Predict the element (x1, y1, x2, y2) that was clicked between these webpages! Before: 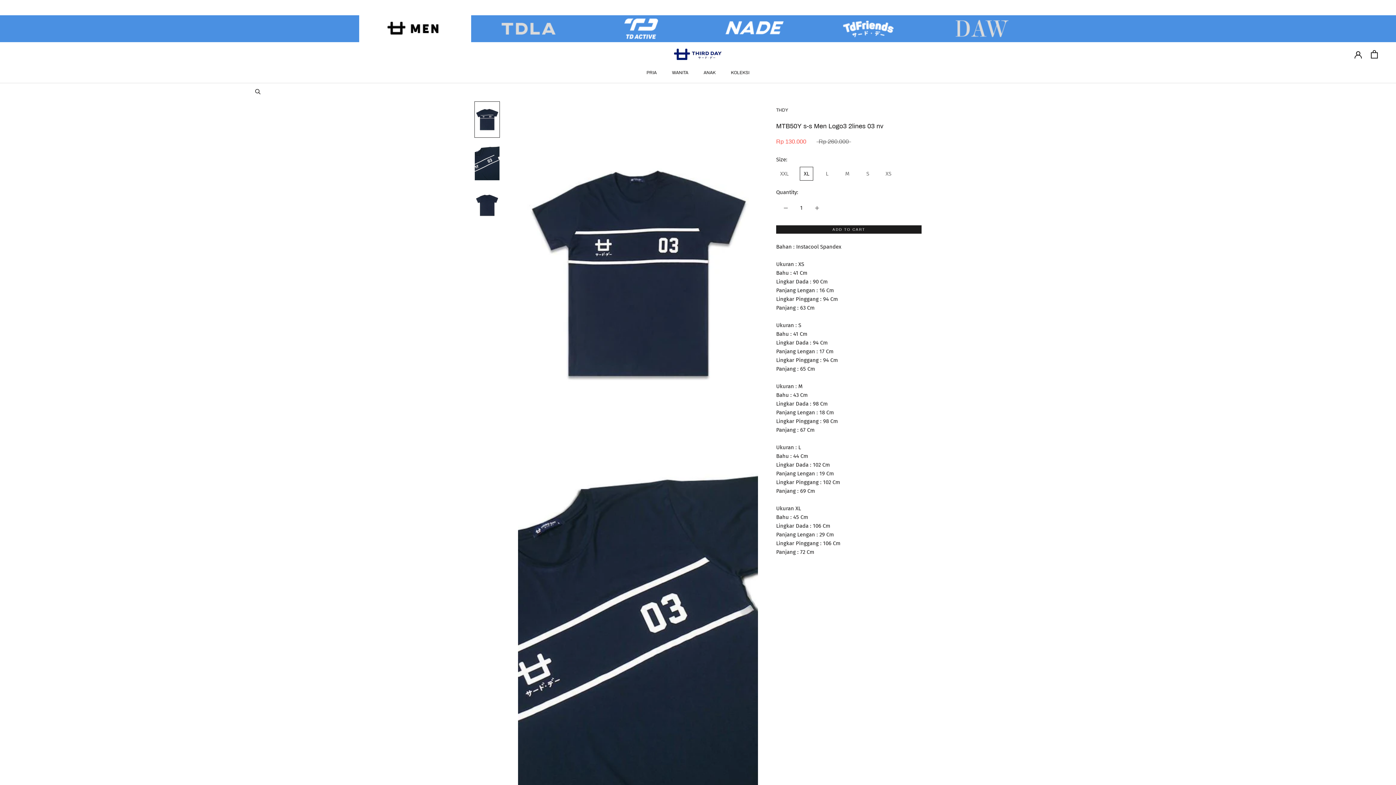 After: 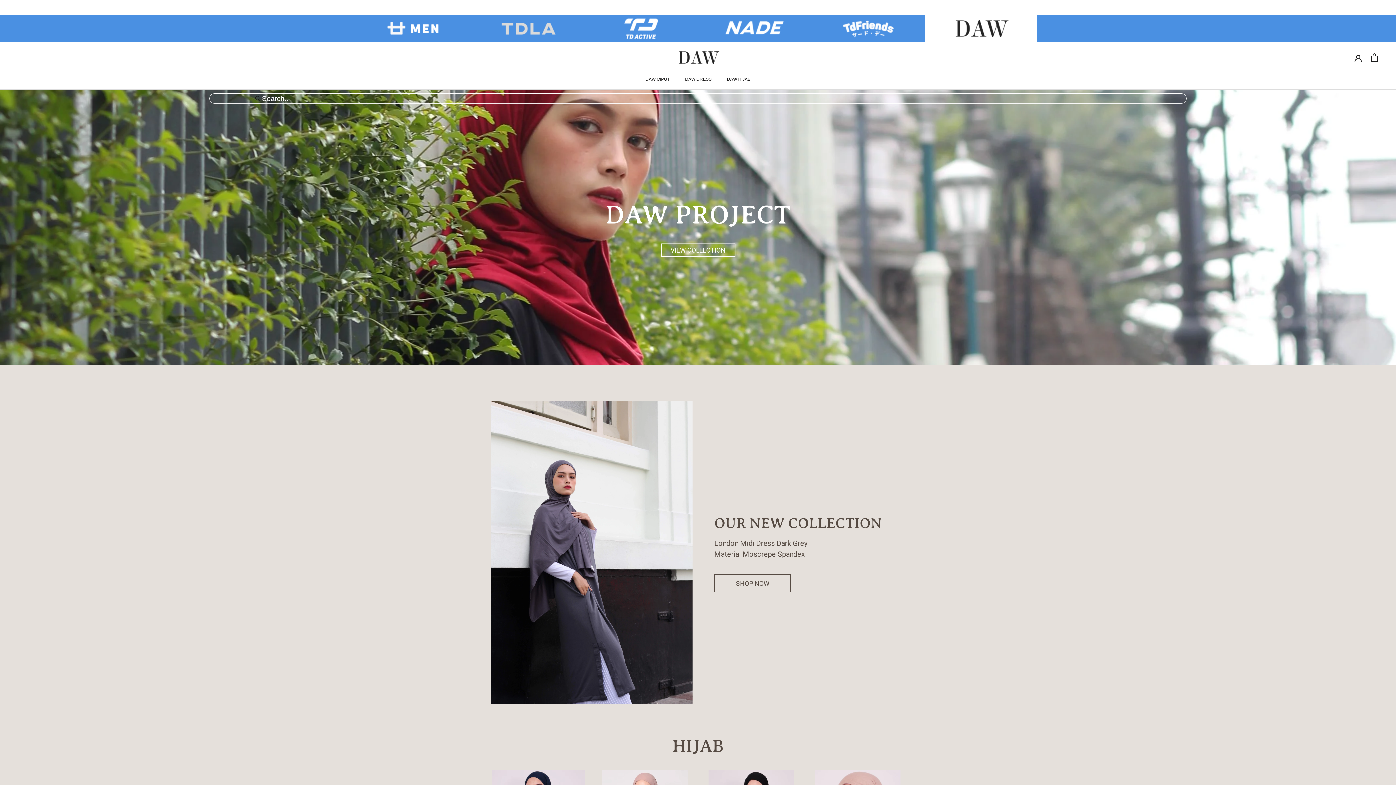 Action: bbox: (938, 18, 1023, 24)